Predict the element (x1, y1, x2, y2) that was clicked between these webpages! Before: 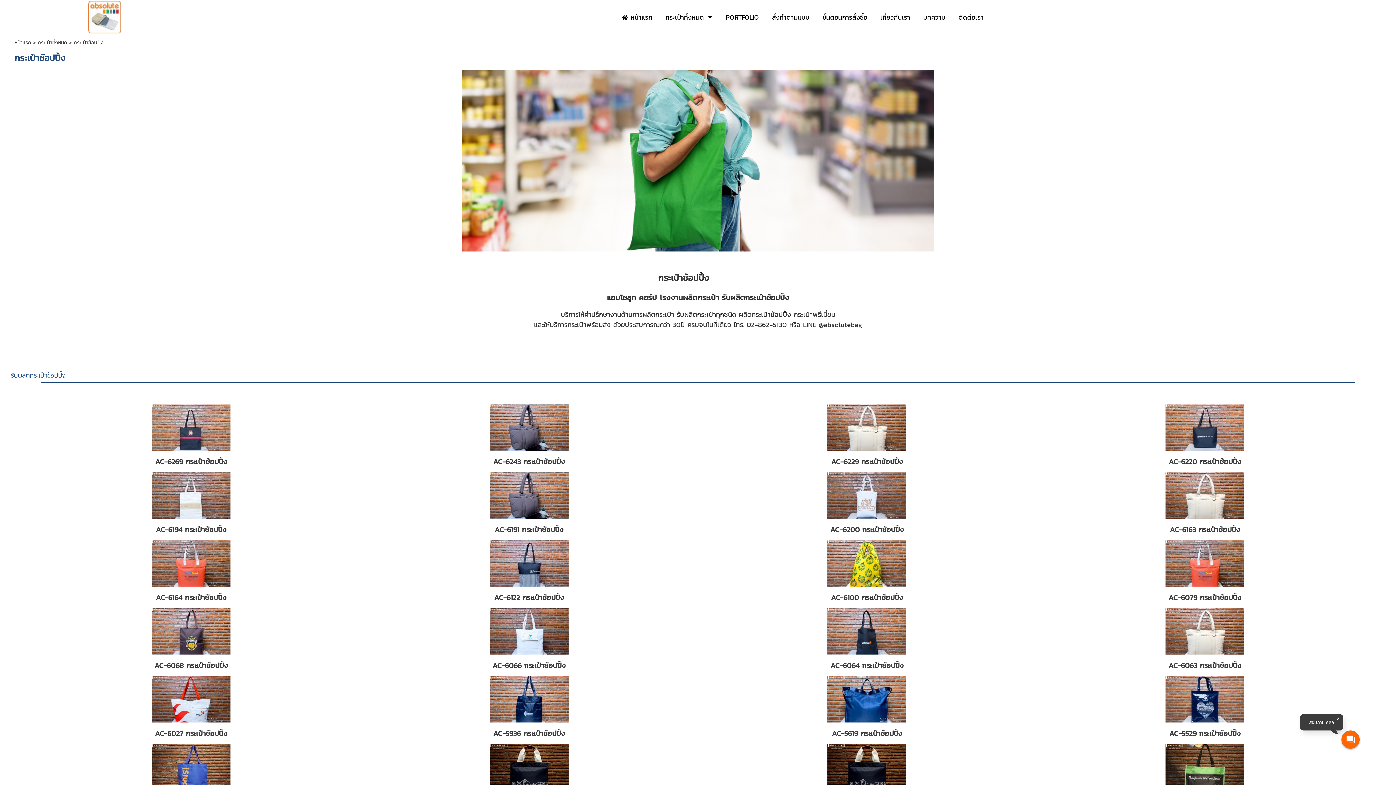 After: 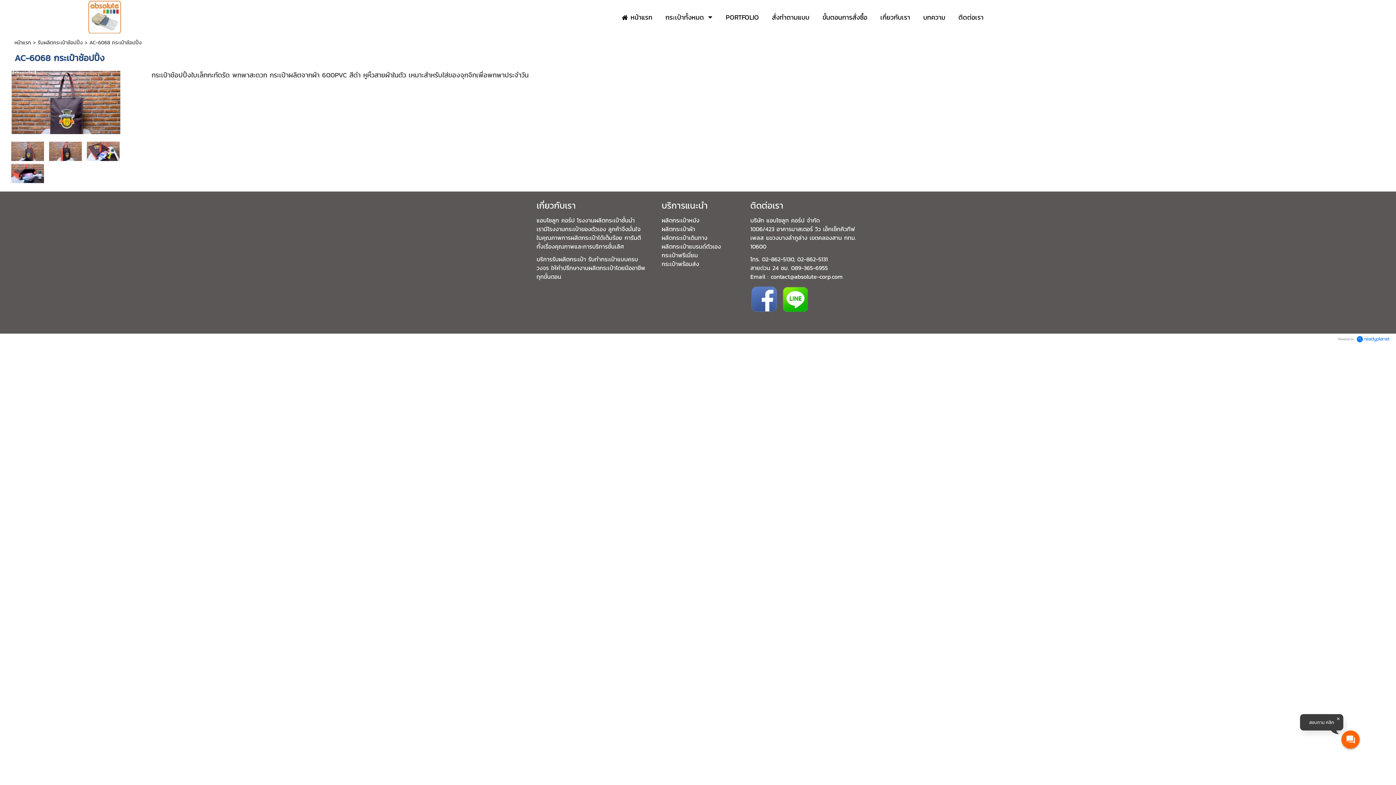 Action: bbox: (154, 660, 227, 671) label: AC-6068 กระเป๋าช้อปปิ้ง